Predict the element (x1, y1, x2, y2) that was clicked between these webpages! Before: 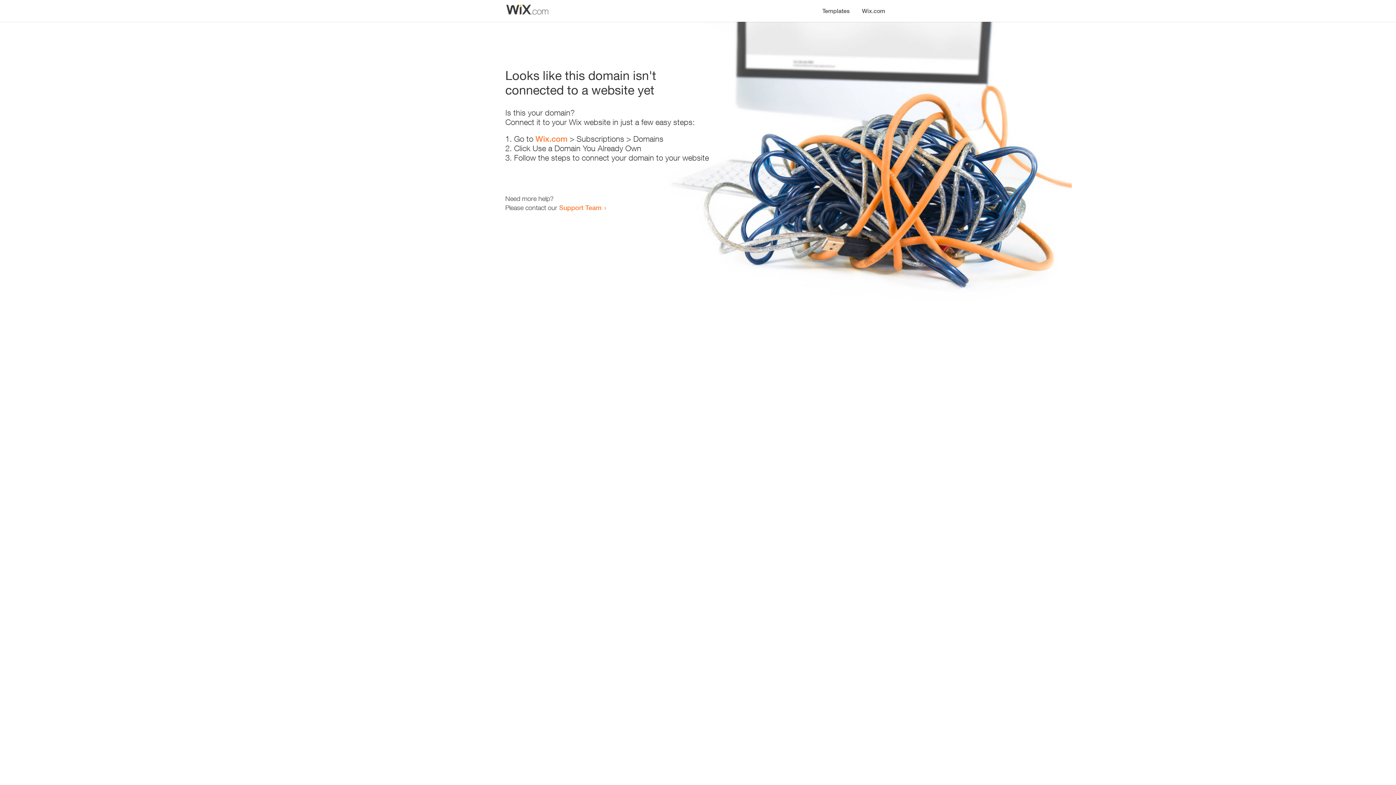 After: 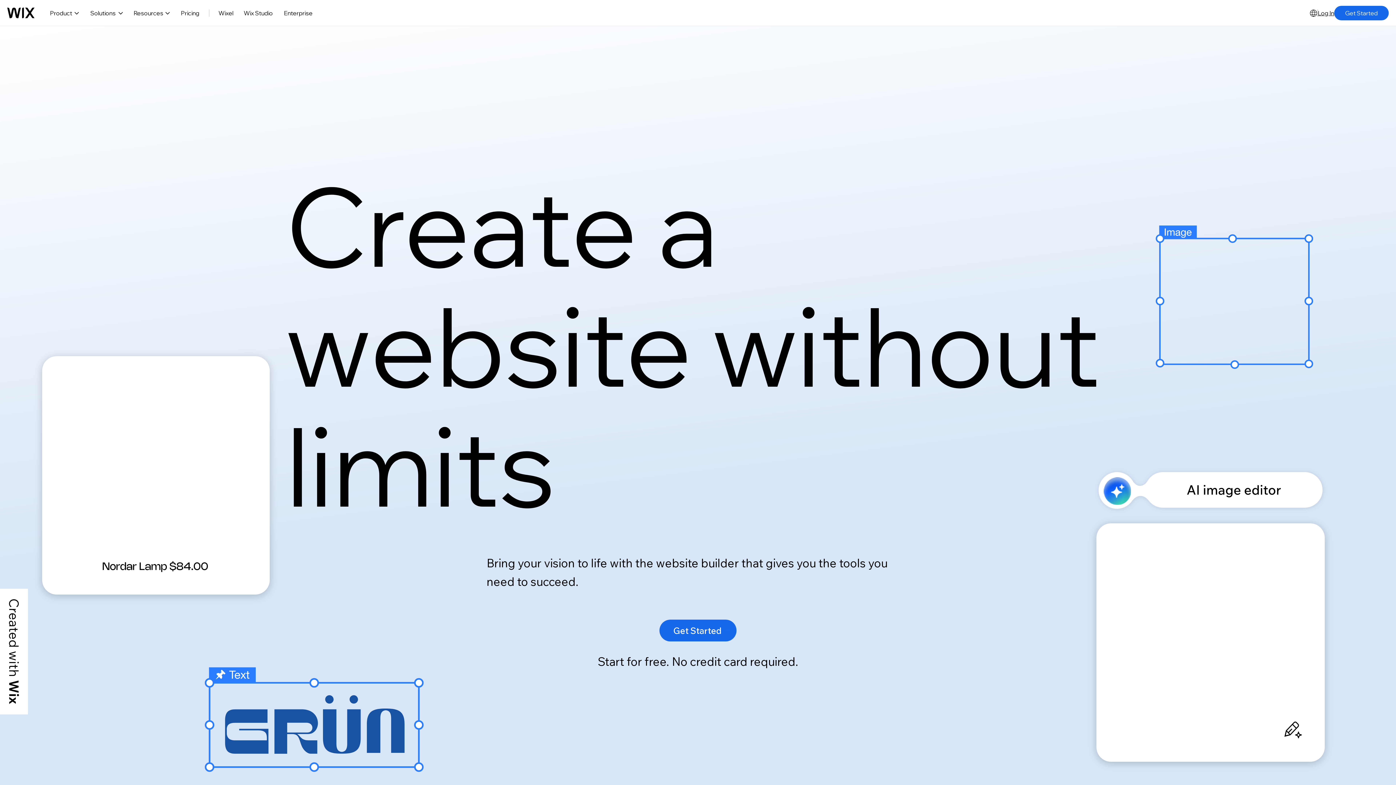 Action: label: Wix.com bbox: (856, 0, 890, 14)